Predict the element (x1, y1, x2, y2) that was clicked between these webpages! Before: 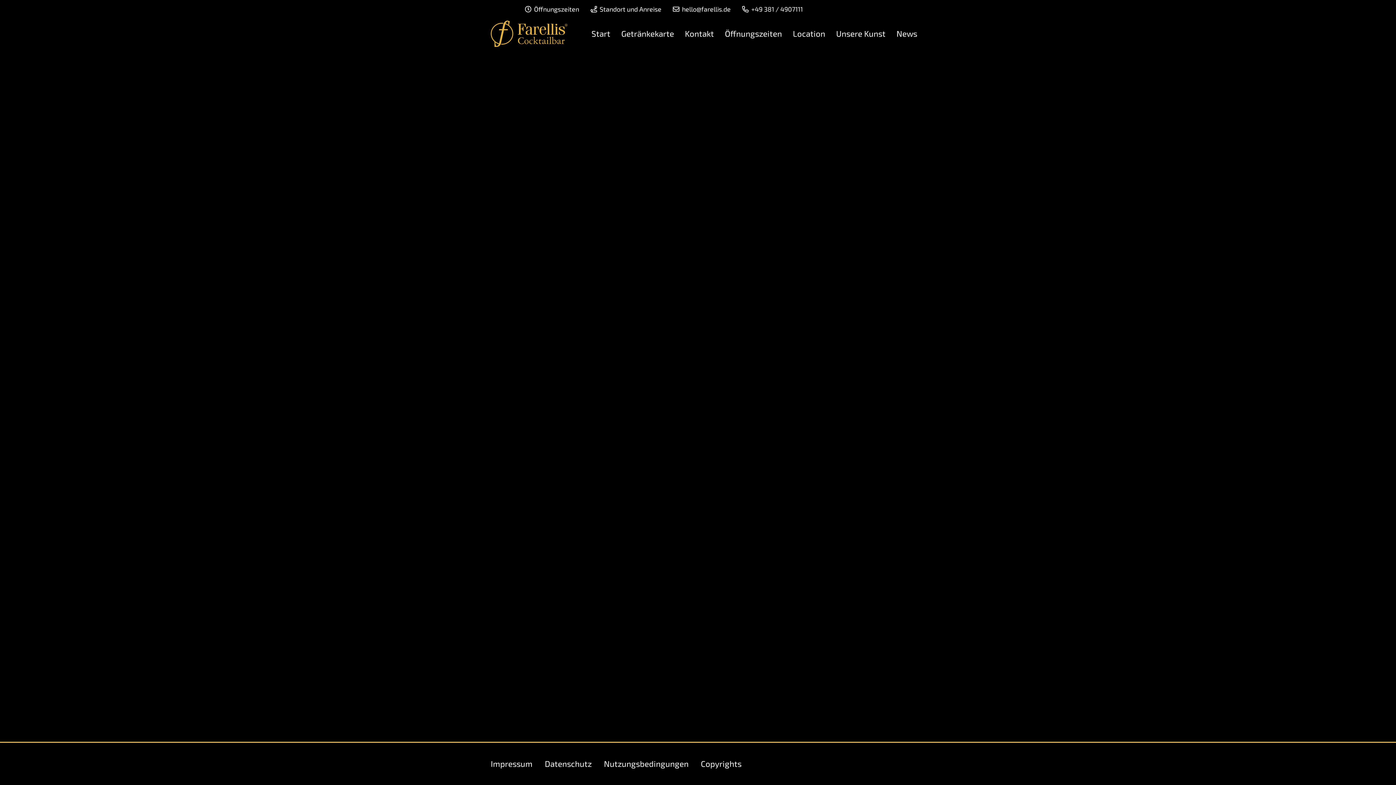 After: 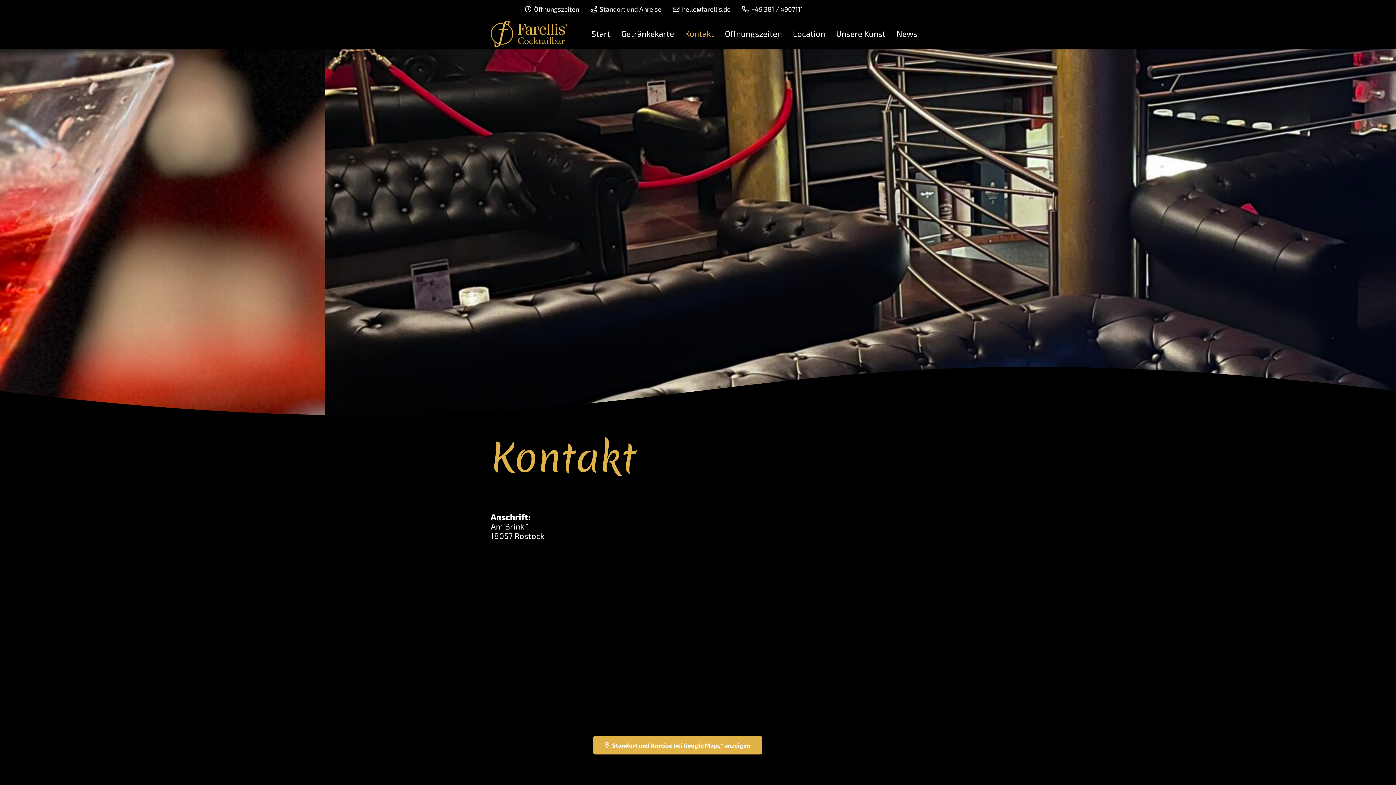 Action: label: Kontakt bbox: (679, 24, 719, 42)